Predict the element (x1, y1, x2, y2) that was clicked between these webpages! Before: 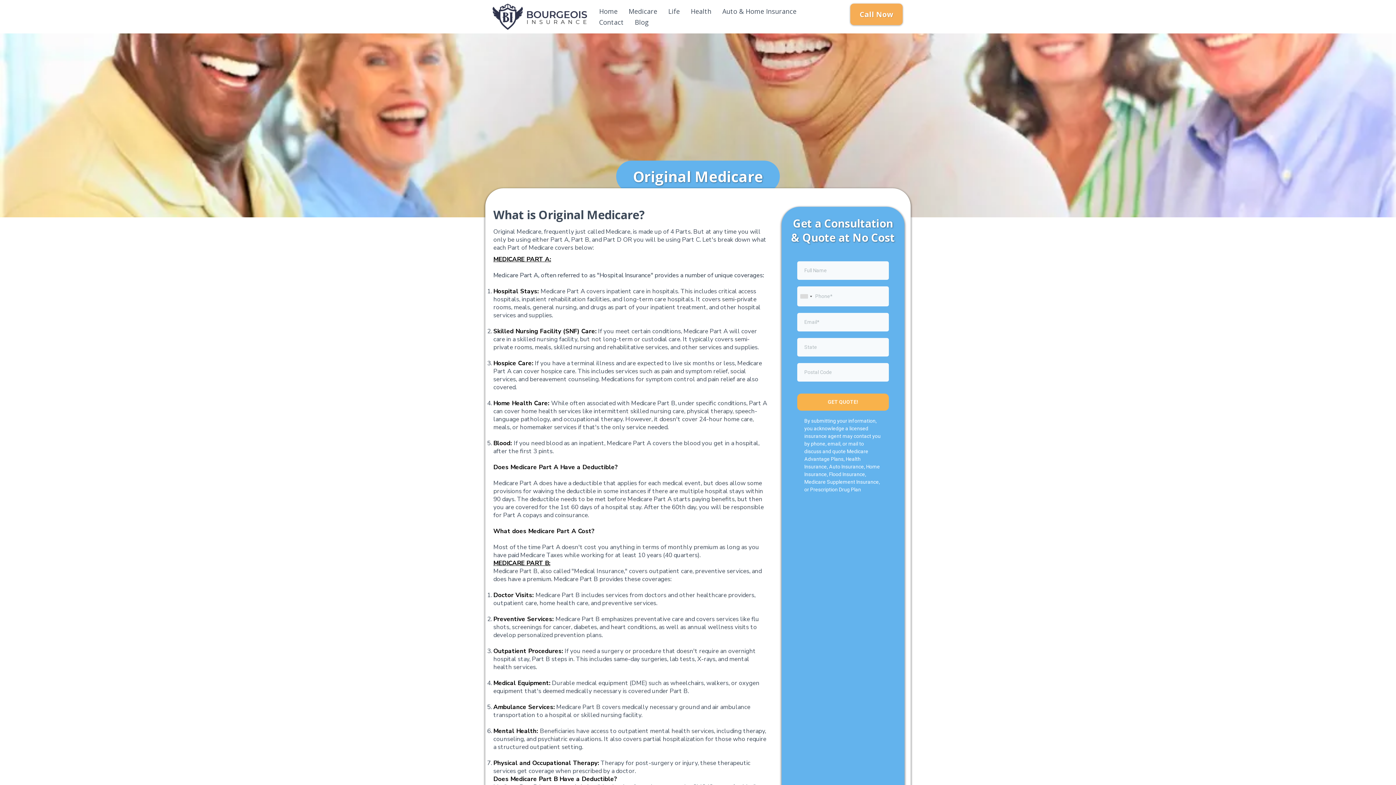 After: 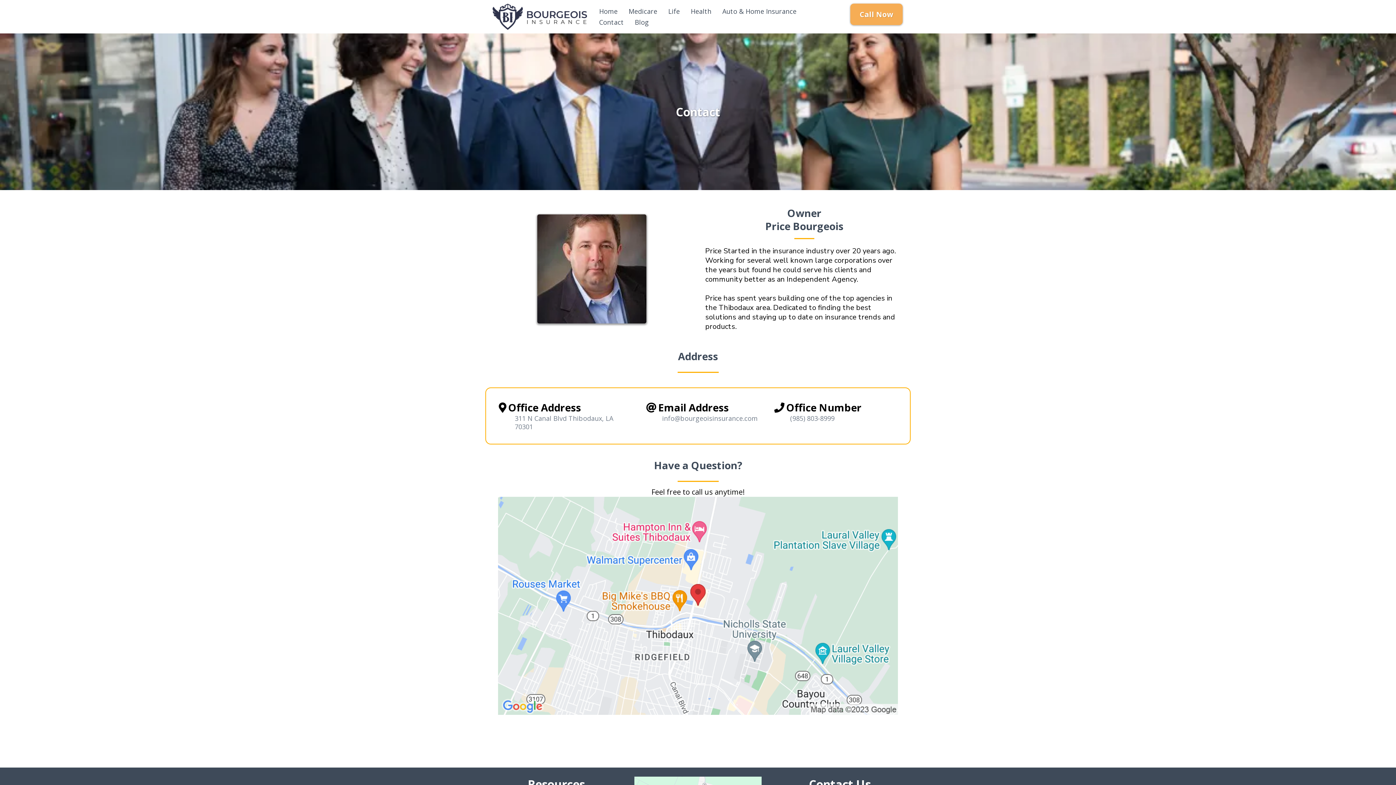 Action: bbox: (593, 16, 629, 27) label: Contact